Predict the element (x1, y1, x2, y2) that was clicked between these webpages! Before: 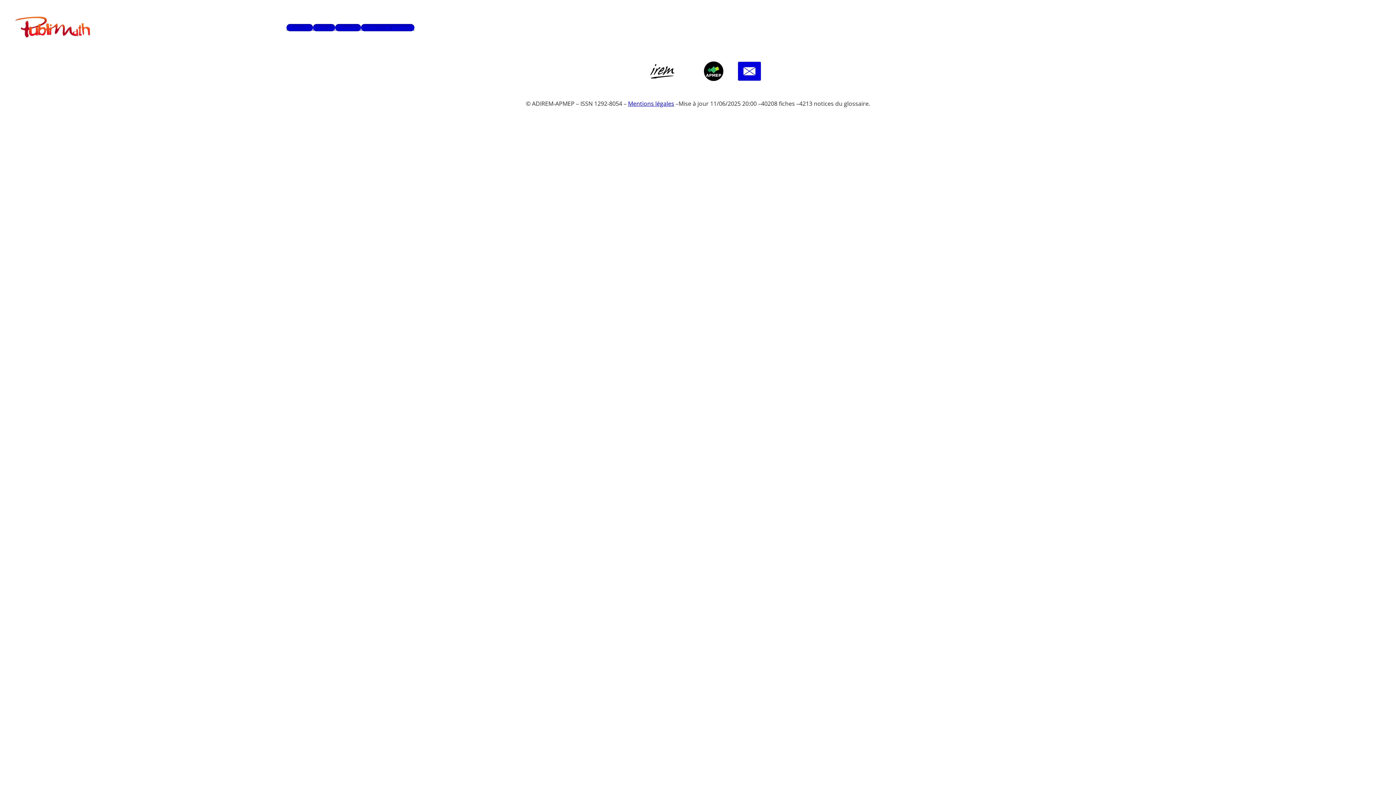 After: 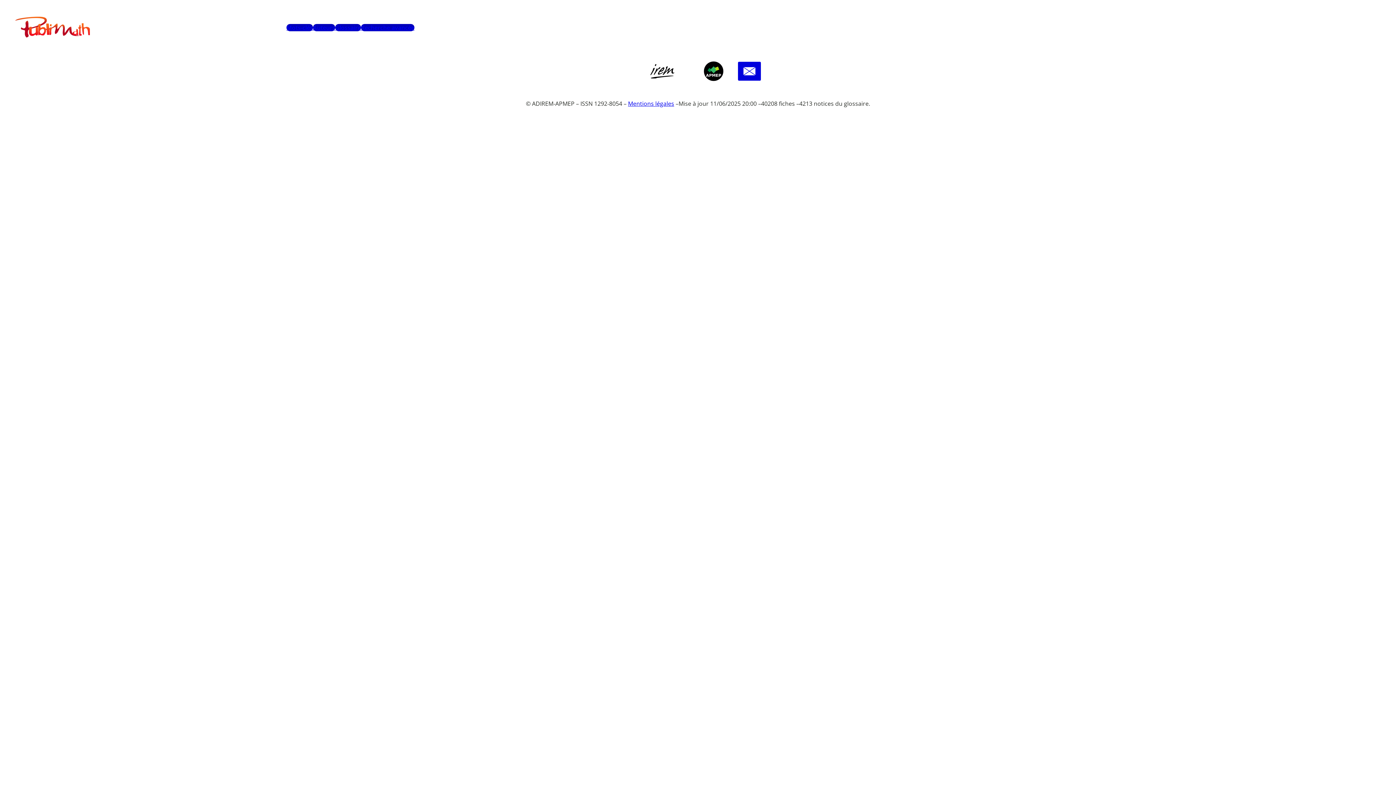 Action: bbox: (703, 61, 723, 81)